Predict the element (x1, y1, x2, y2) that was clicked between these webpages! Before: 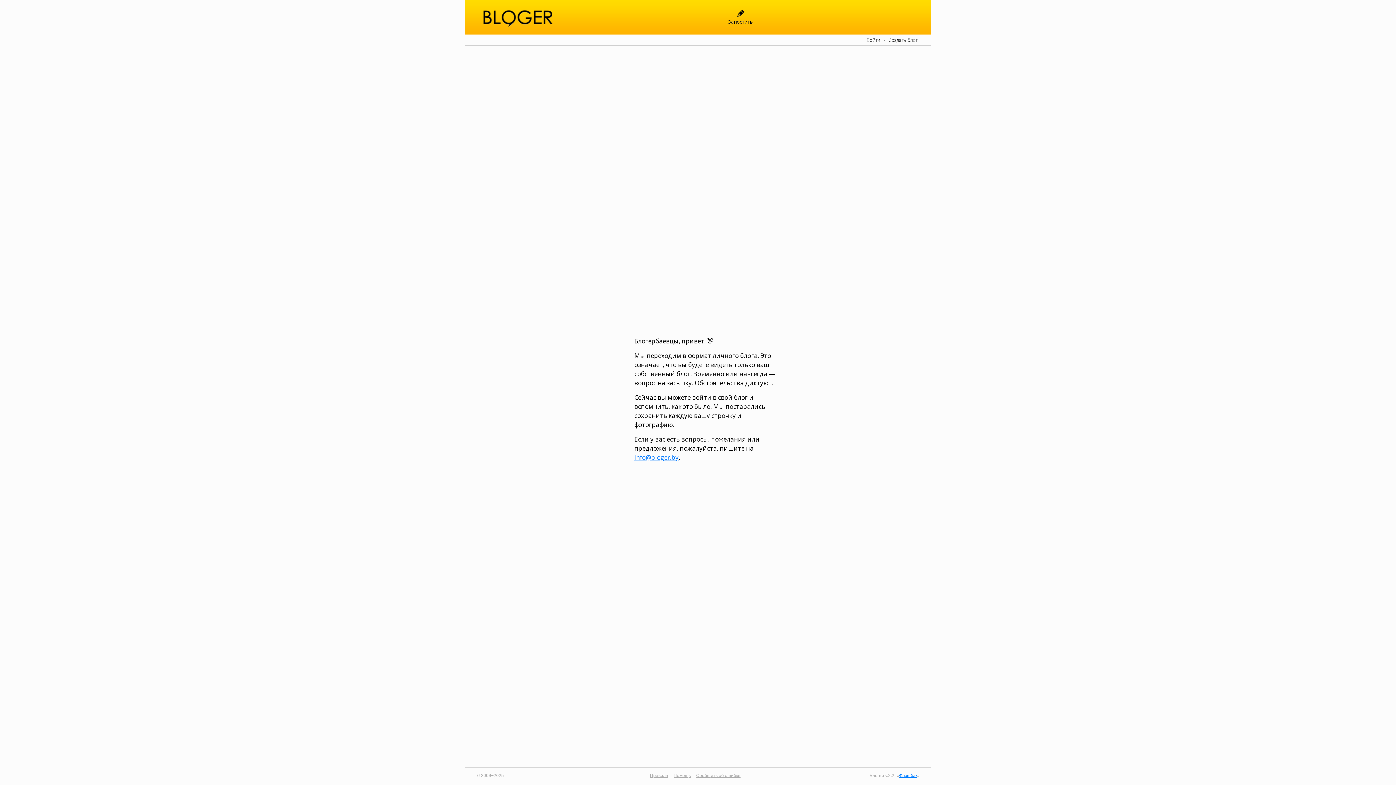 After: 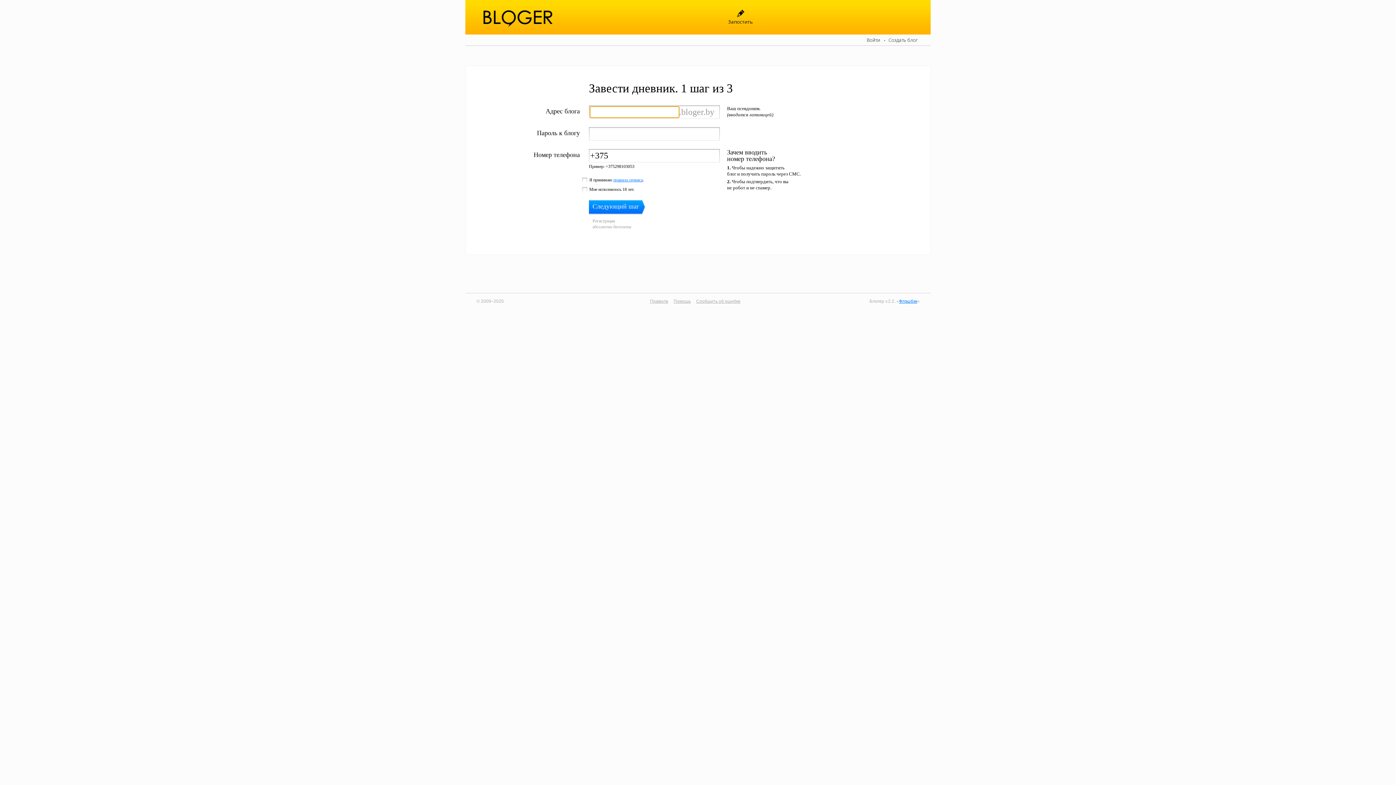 Action: label: Запостить bbox: (726, 0, 755, 38)